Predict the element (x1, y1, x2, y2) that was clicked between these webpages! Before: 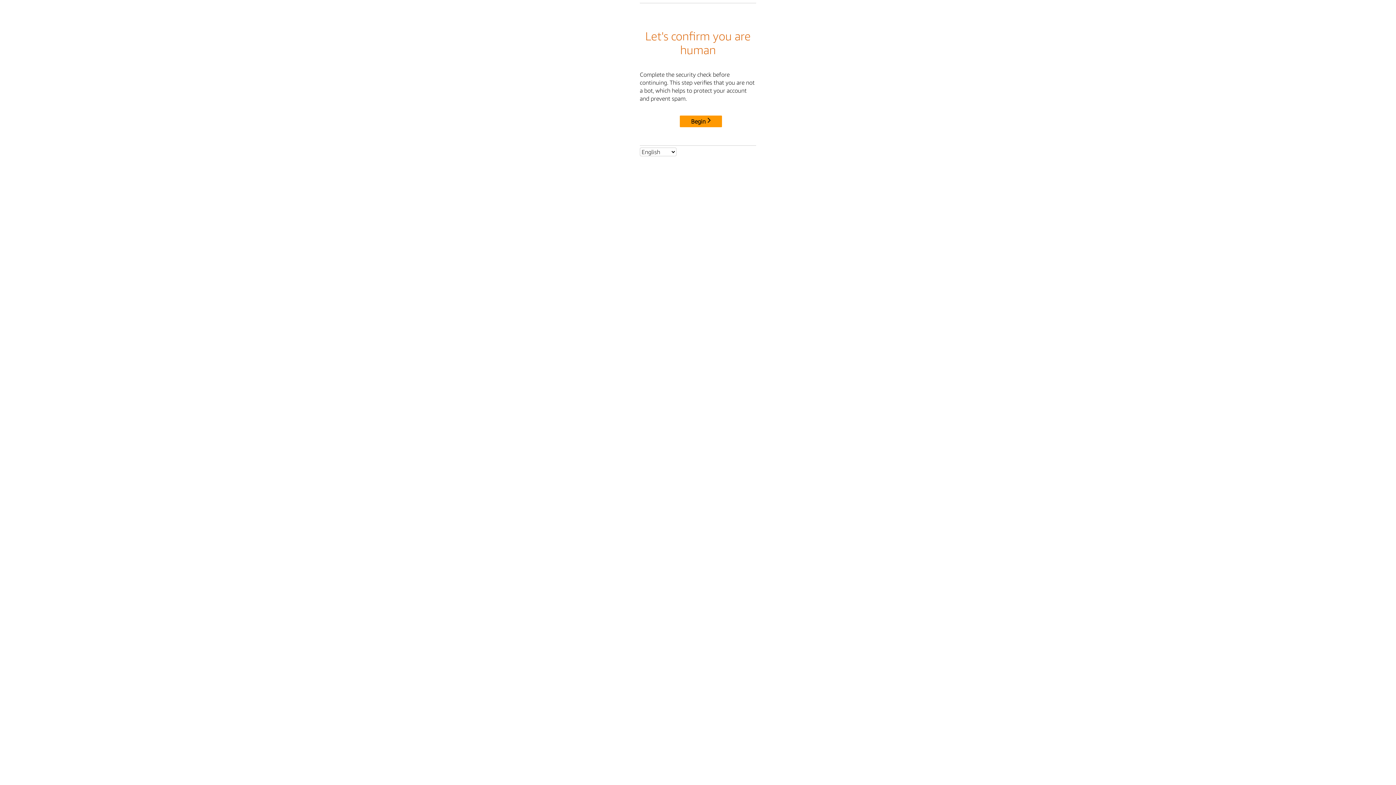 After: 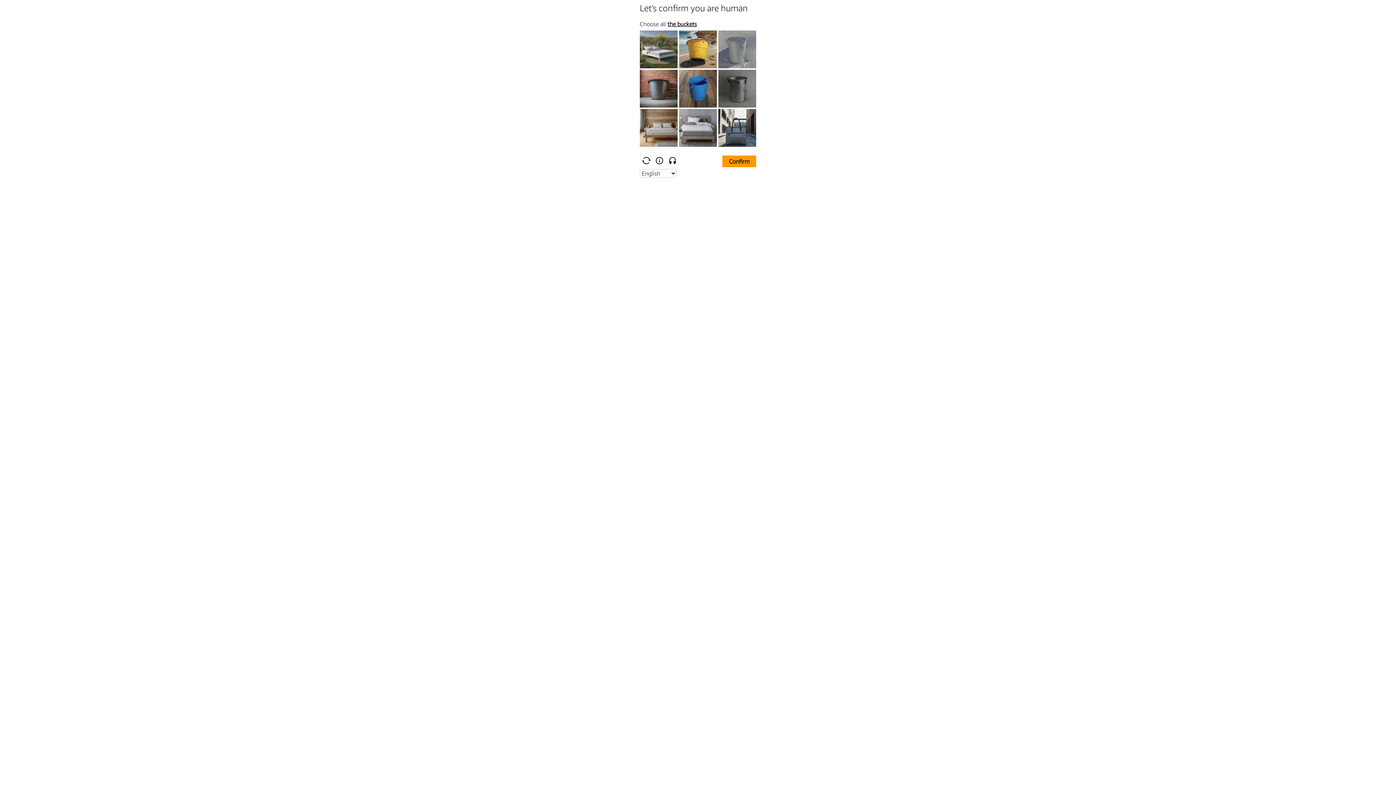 Action: label: Begin bbox: (680, 115, 722, 127)